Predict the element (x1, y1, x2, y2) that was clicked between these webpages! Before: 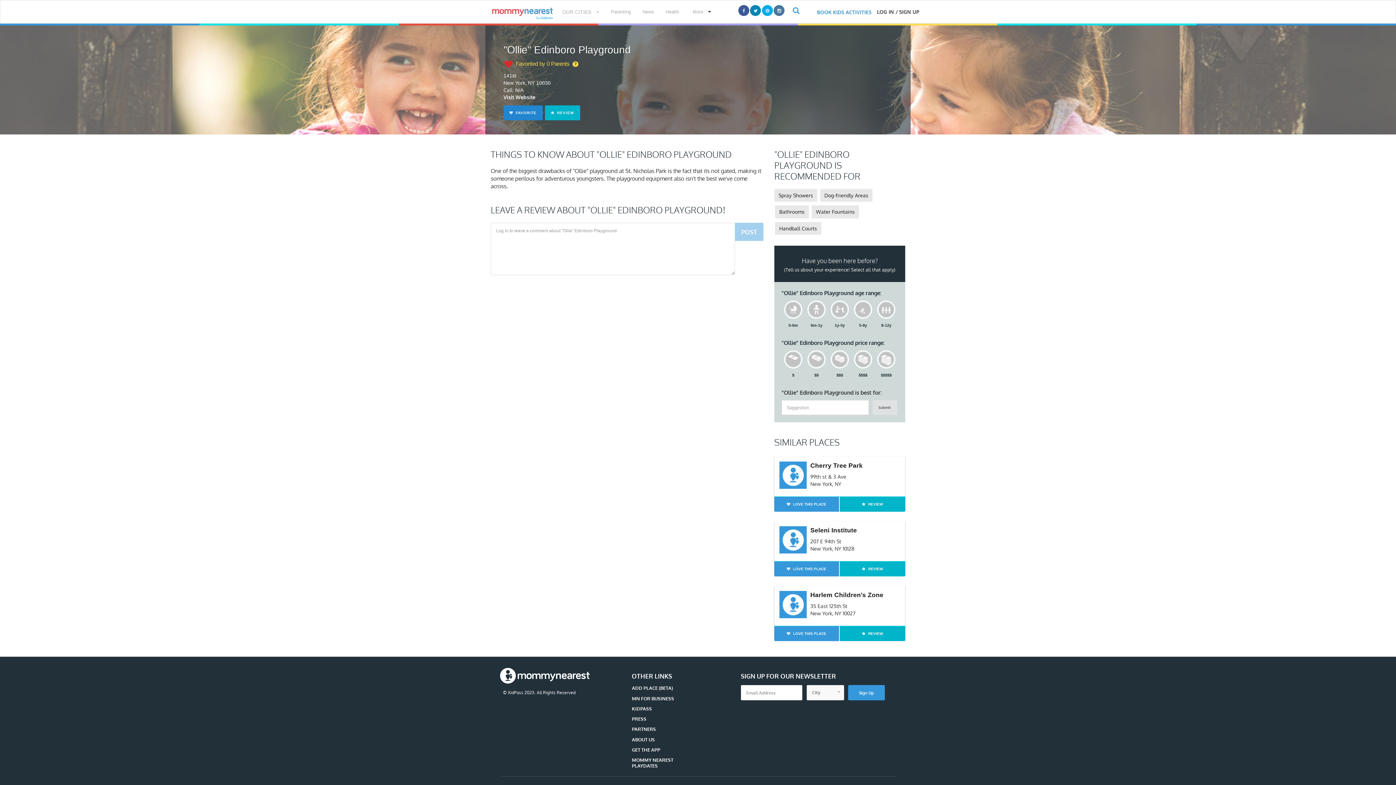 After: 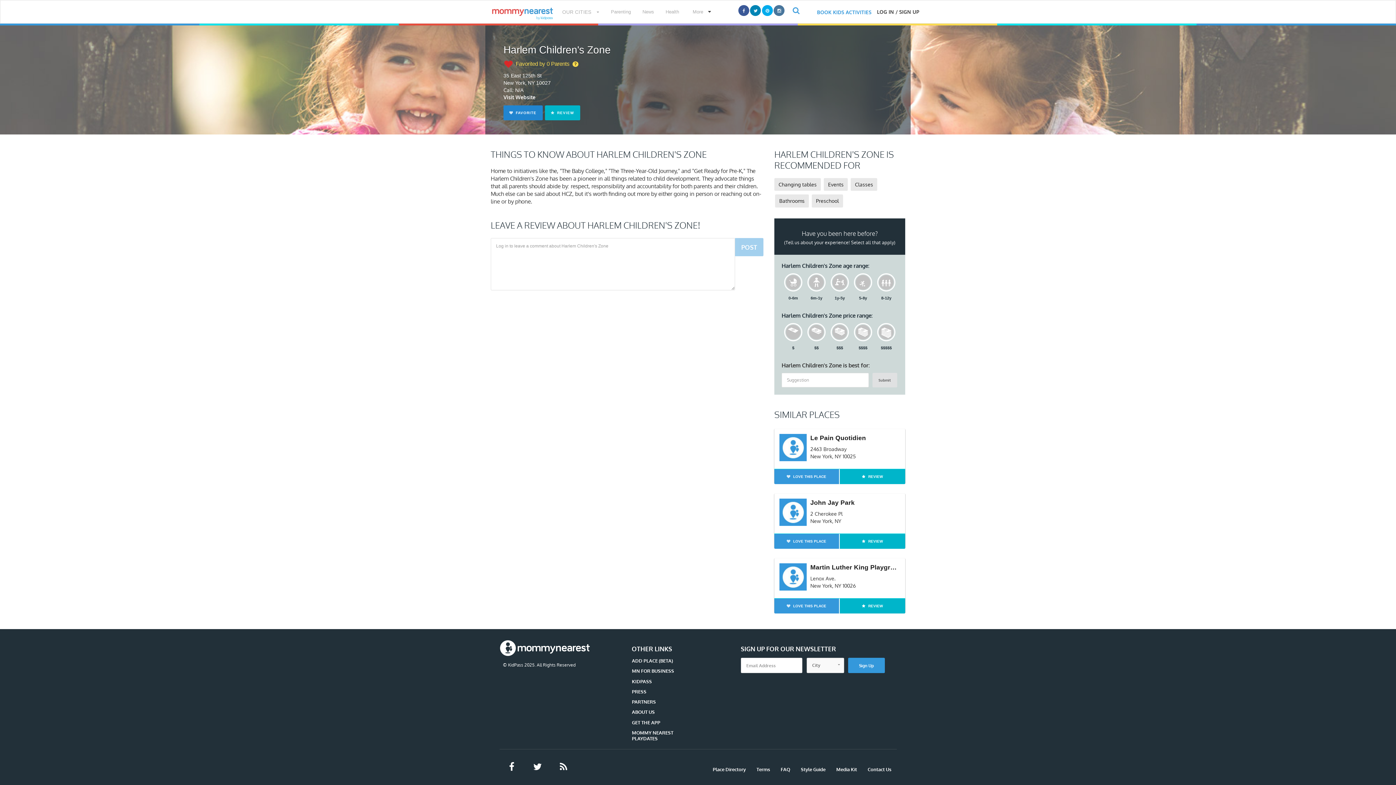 Action: label:  REVIEW bbox: (840, 626, 905, 641)